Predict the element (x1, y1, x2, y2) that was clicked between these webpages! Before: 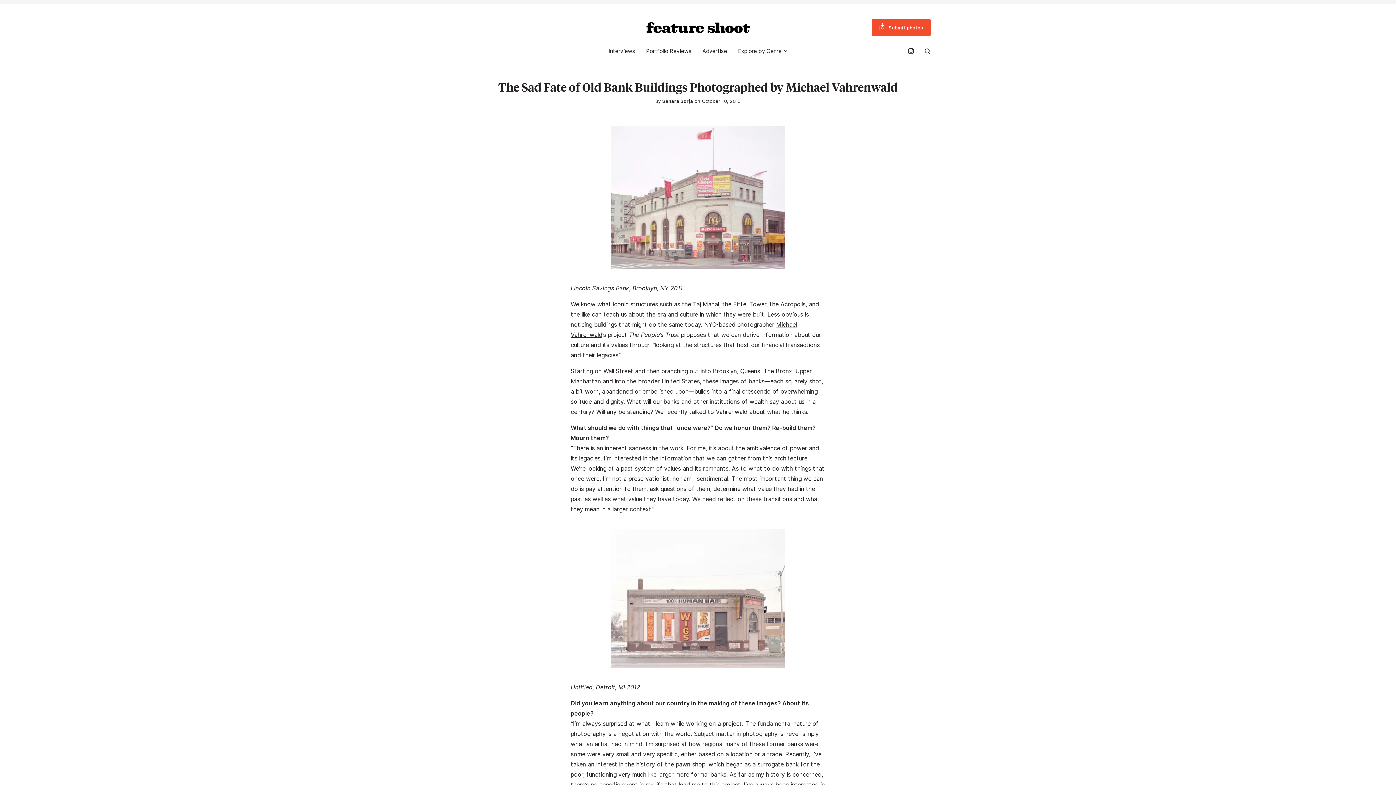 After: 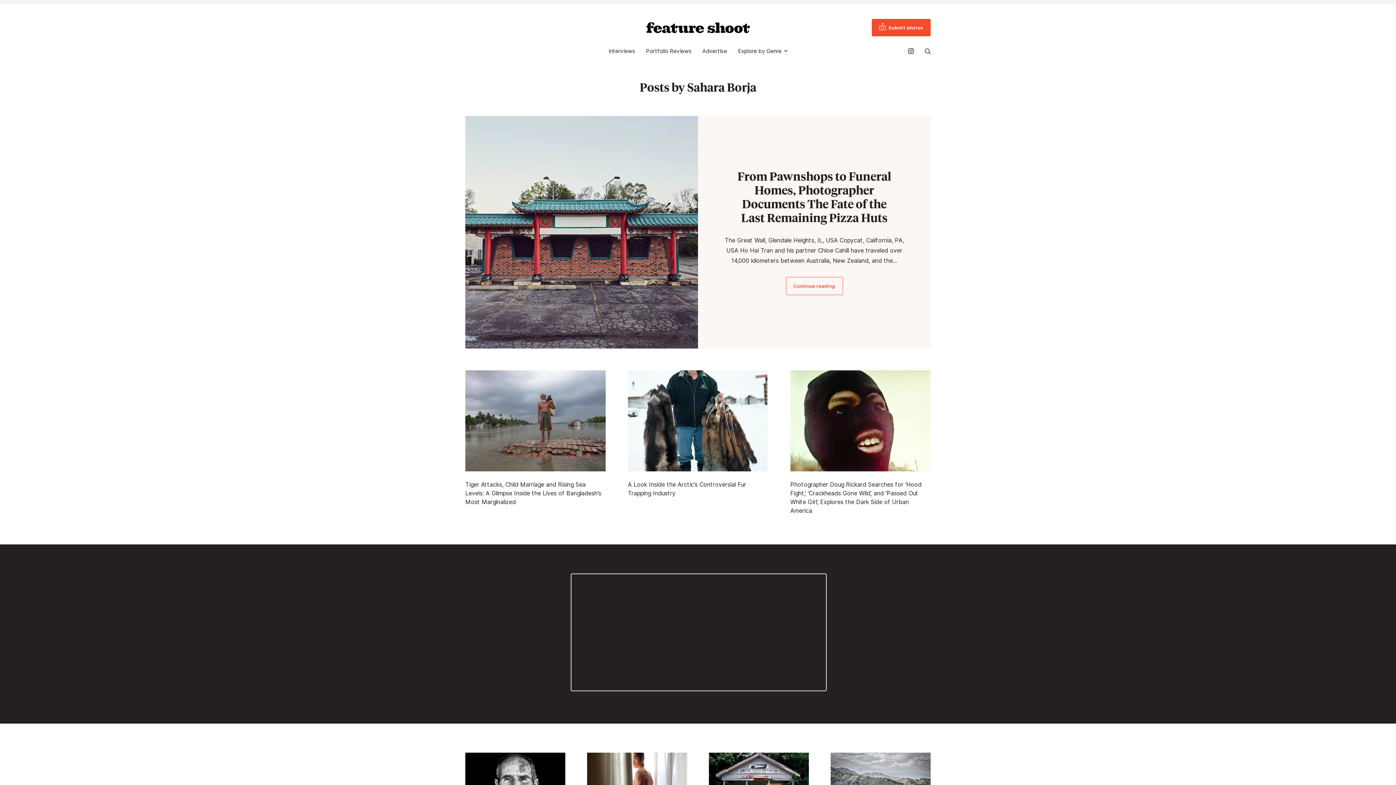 Action: bbox: (662, 98, 693, 104) label: Sahara Borja